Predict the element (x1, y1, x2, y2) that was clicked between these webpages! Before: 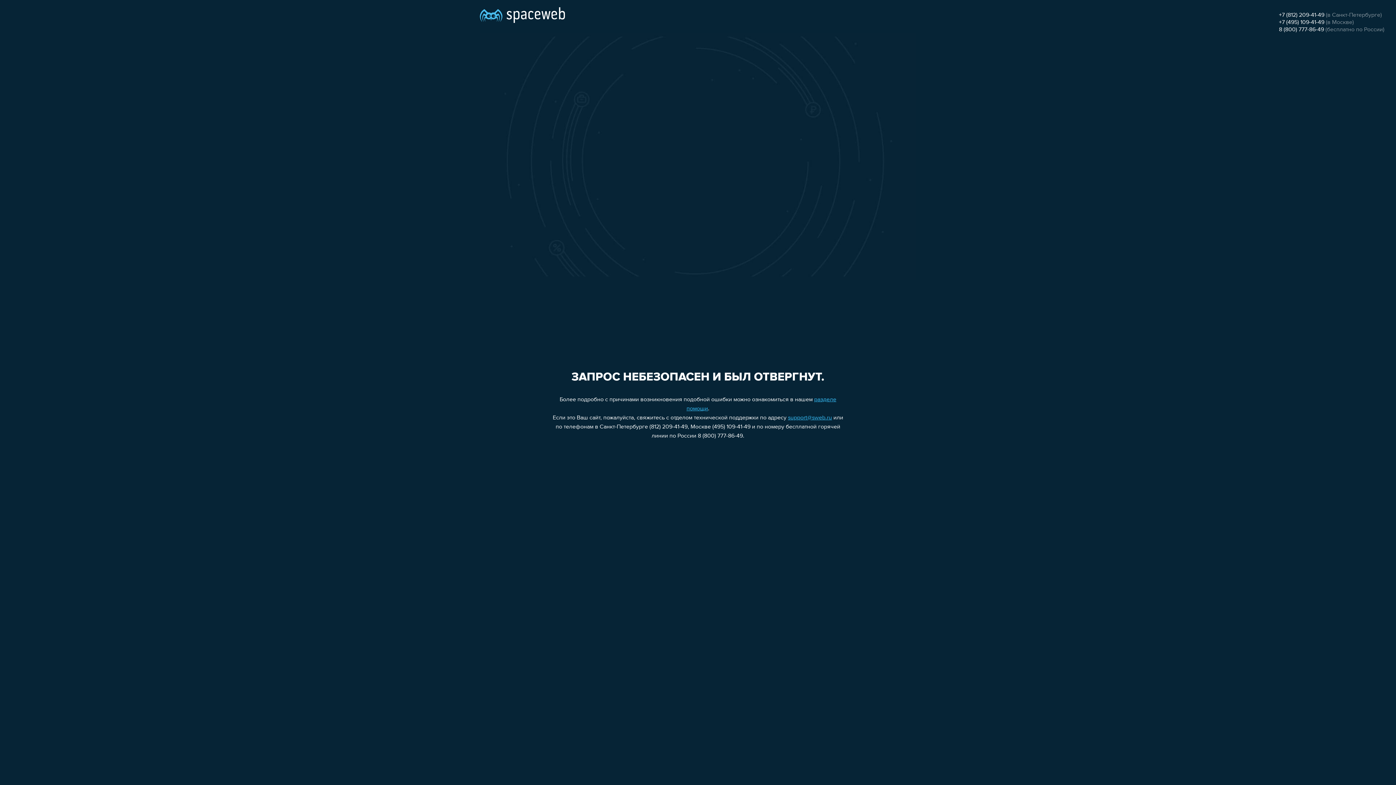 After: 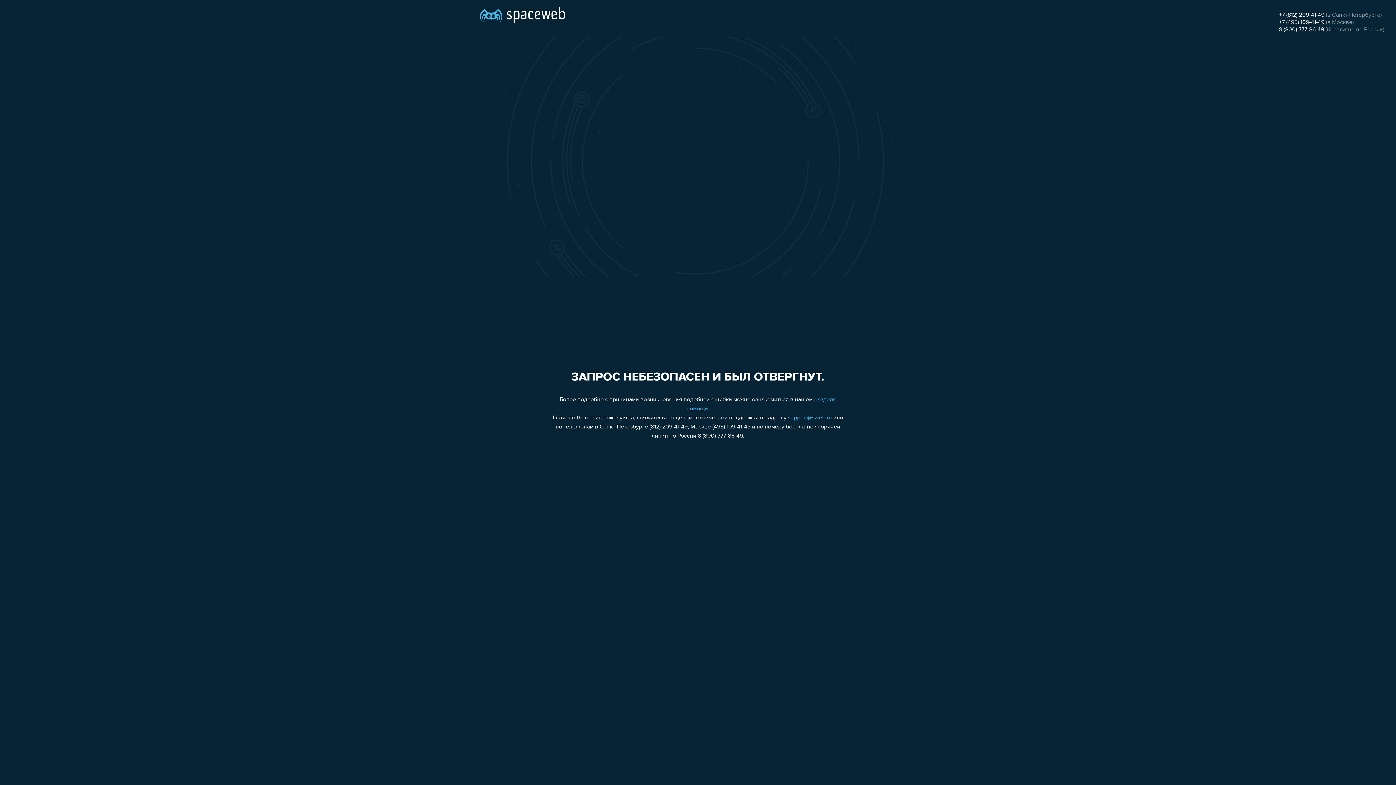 Action: bbox: (788, 415, 832, 421) label: support@sweb.ru